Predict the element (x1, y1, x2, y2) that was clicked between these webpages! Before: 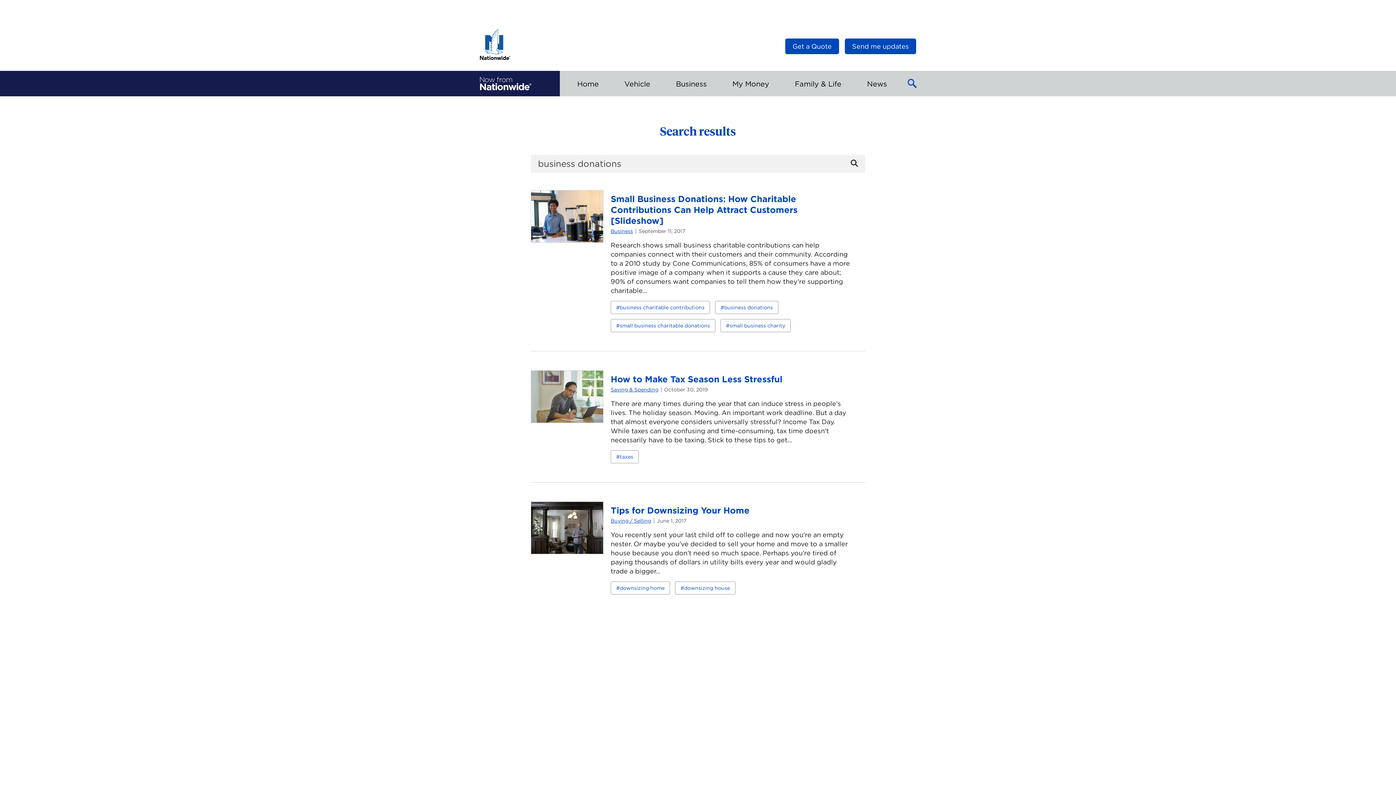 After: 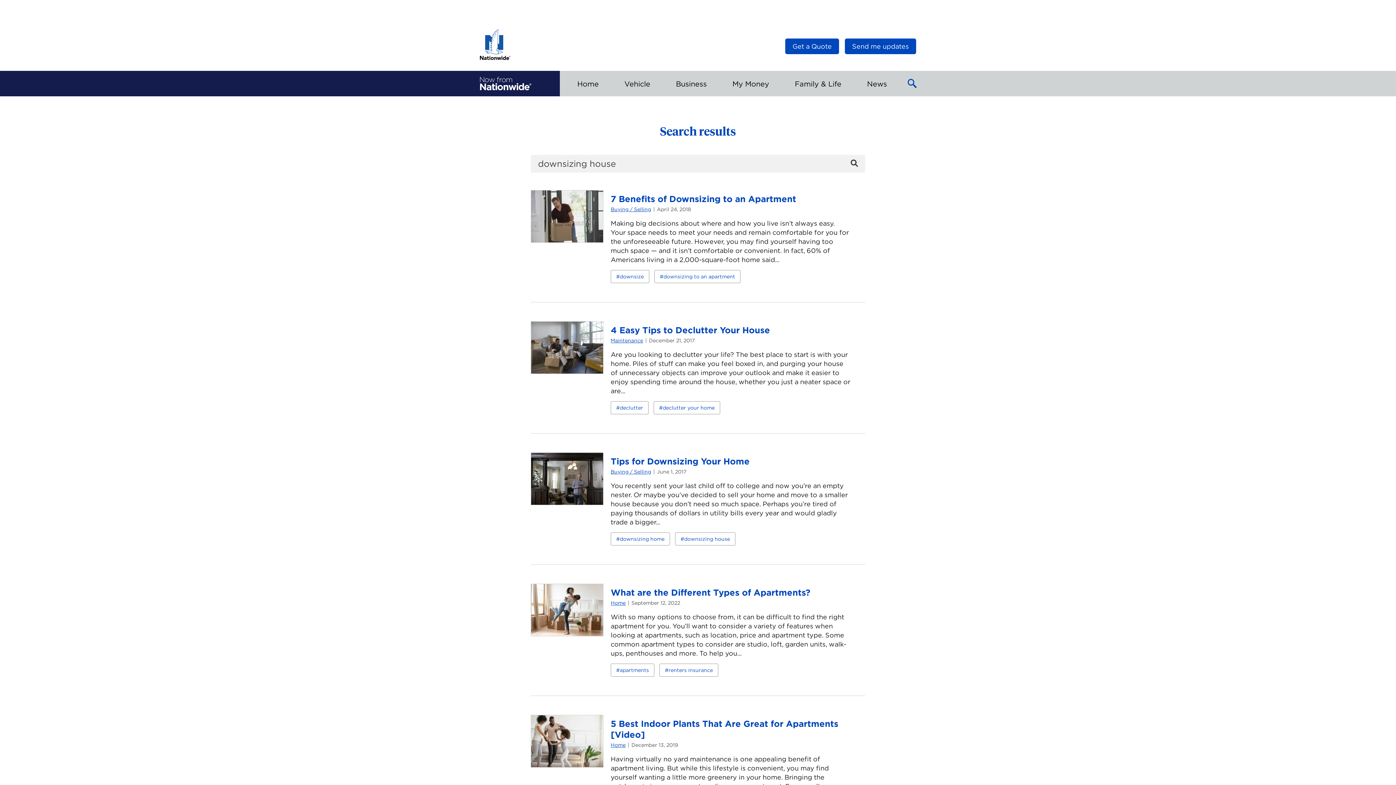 Action: label: downsizing house bbox: (675, 582, 735, 594)